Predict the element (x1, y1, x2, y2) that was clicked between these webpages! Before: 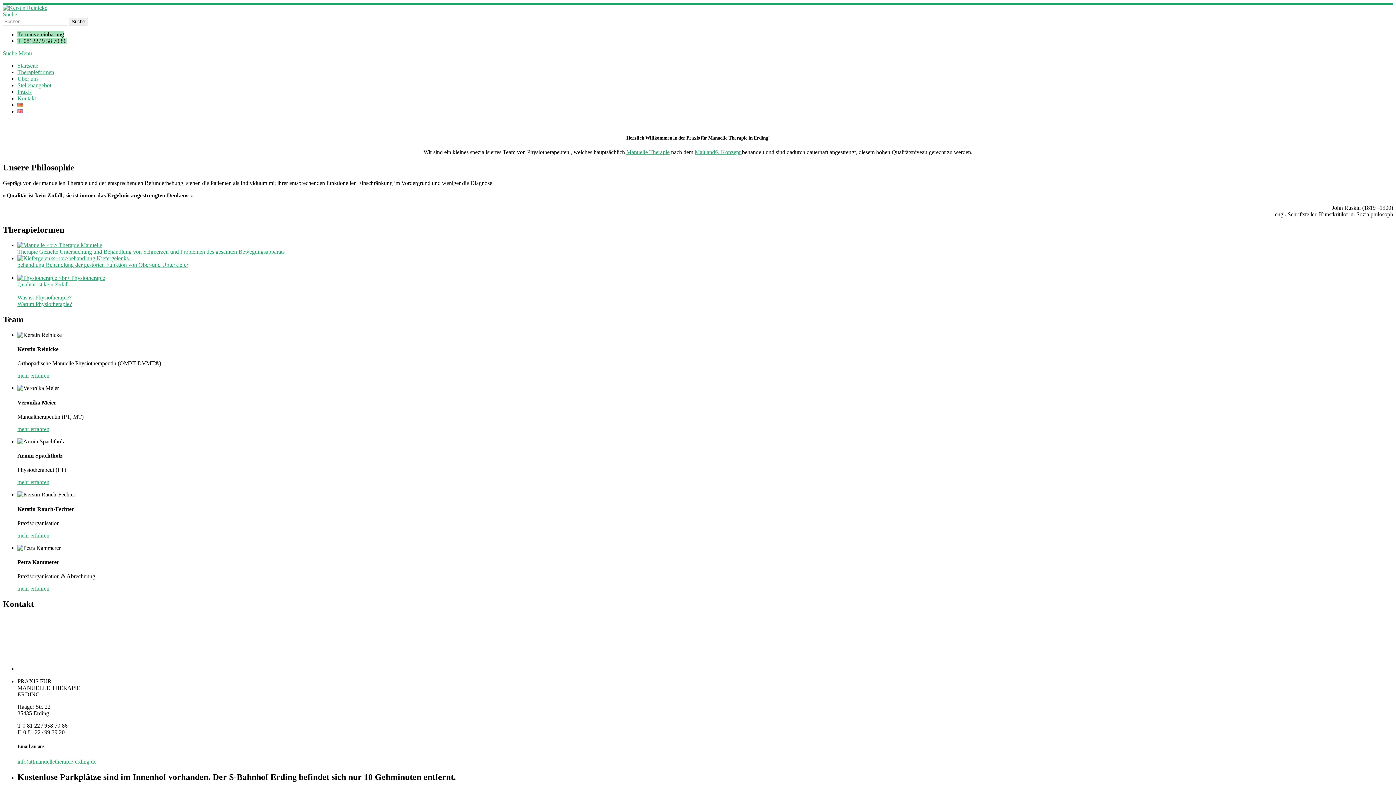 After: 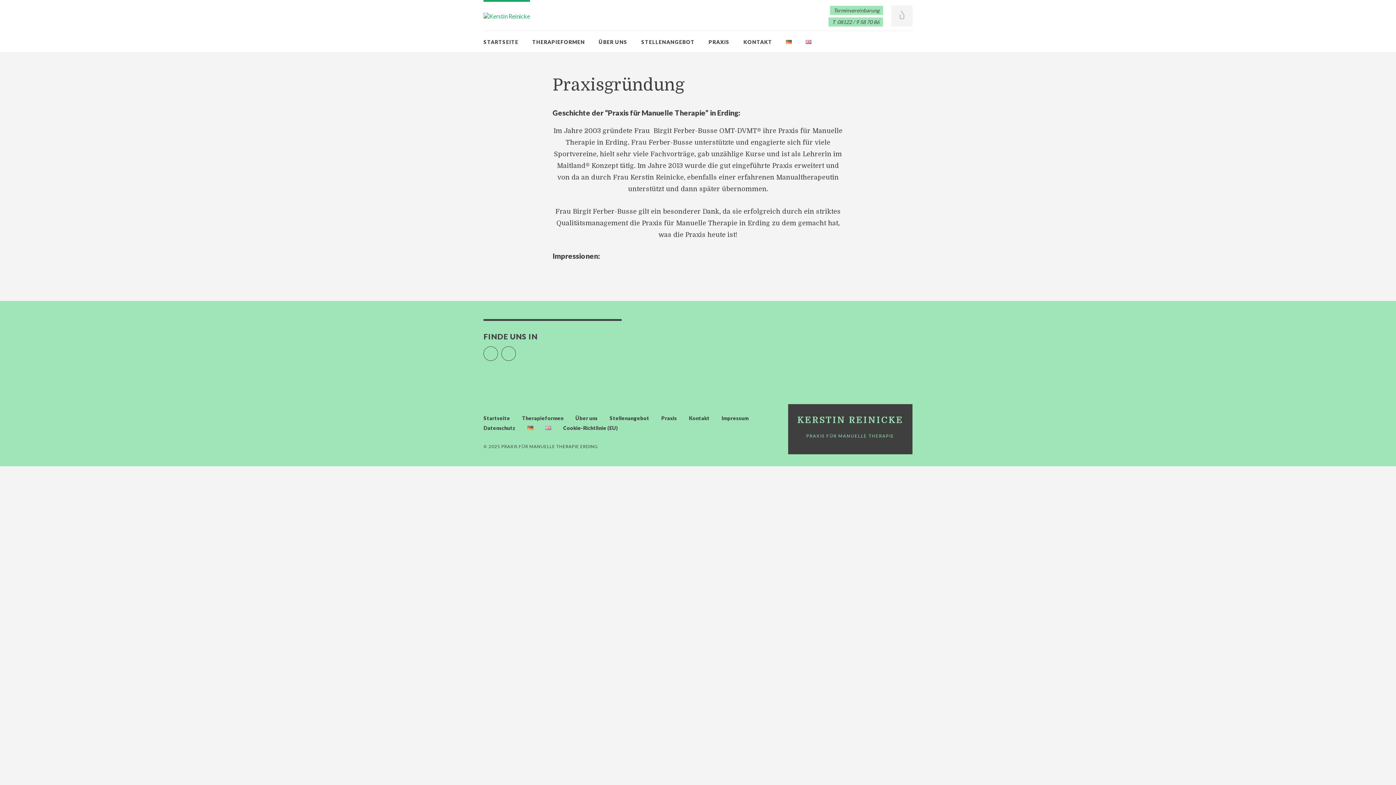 Action: label: Praxis bbox: (17, 88, 31, 94)